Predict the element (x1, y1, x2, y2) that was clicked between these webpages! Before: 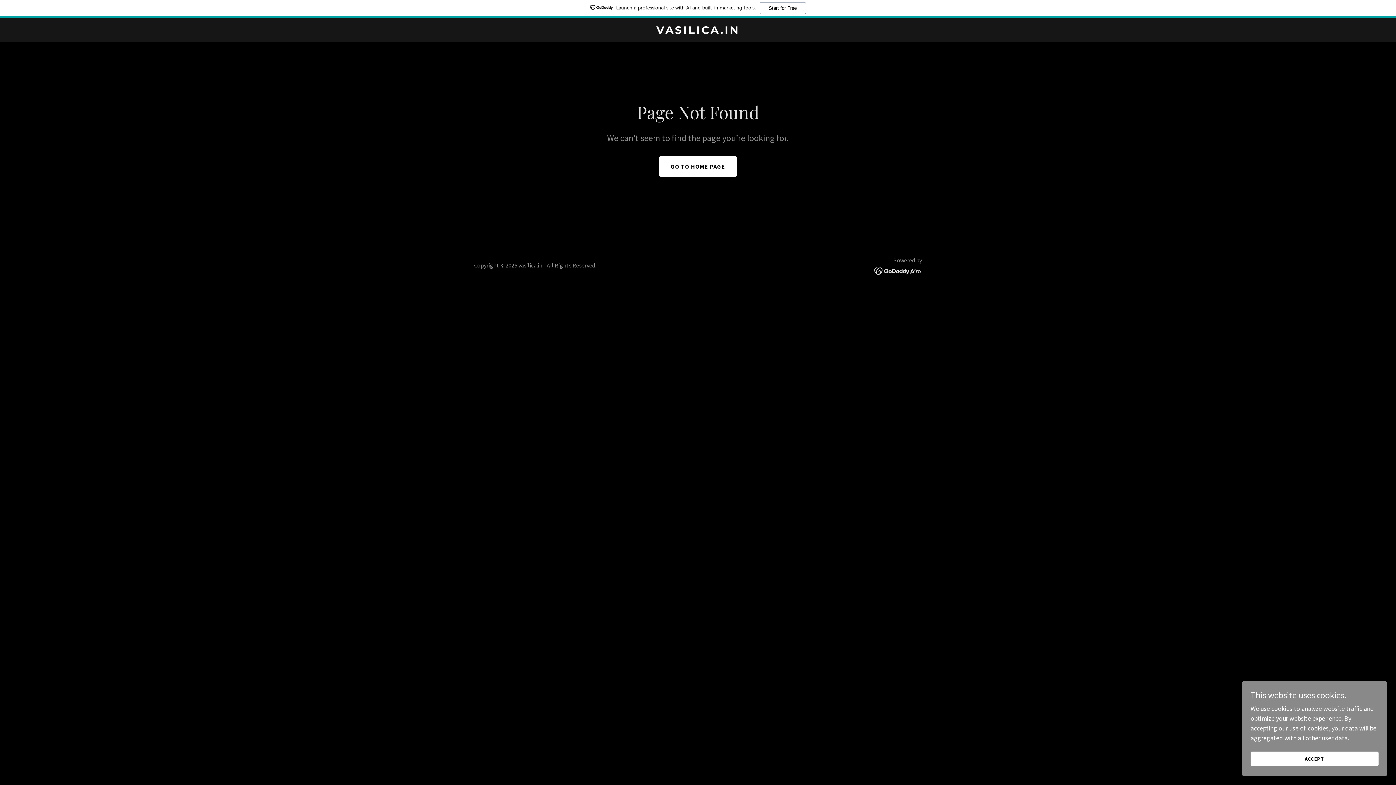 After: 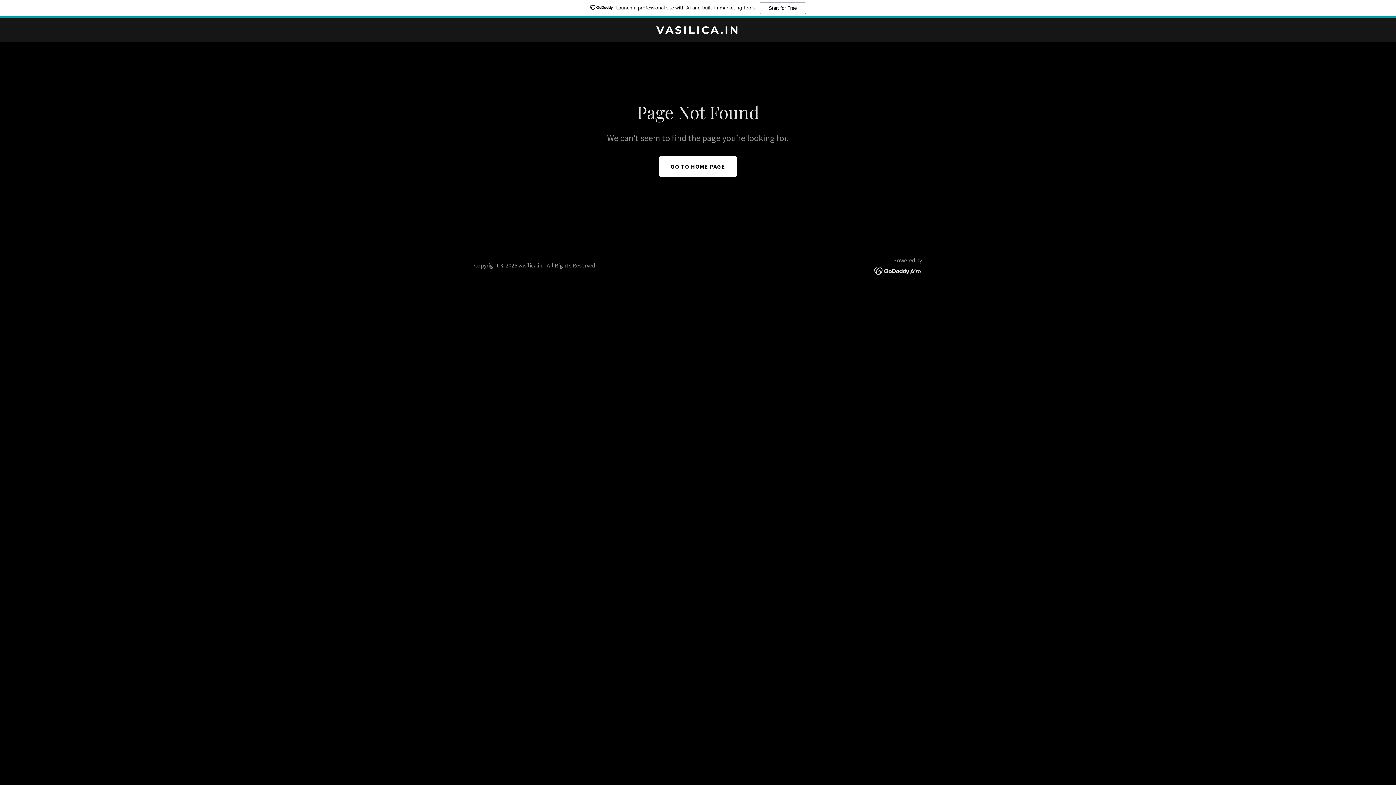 Action: label: ACCEPT bbox: (1250, 752, 1378, 766)